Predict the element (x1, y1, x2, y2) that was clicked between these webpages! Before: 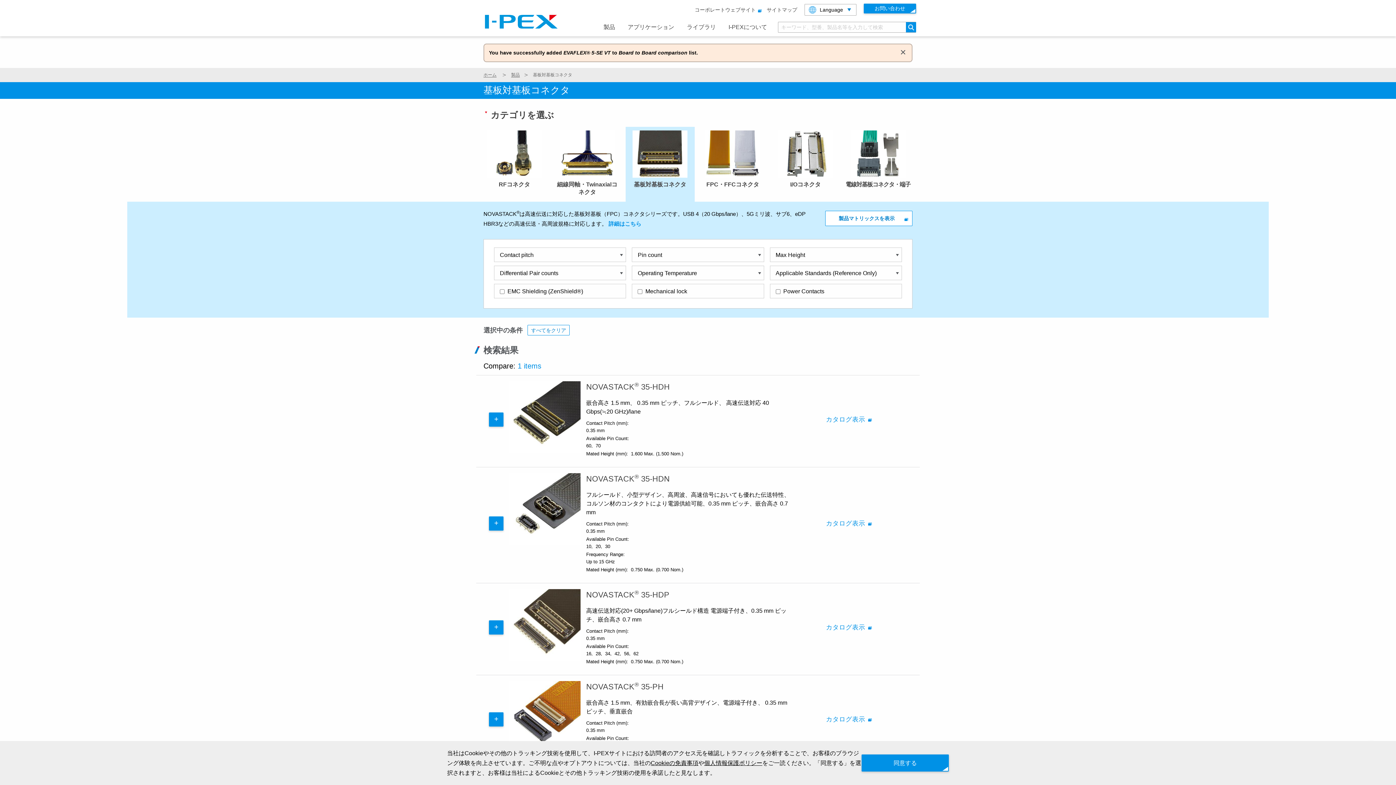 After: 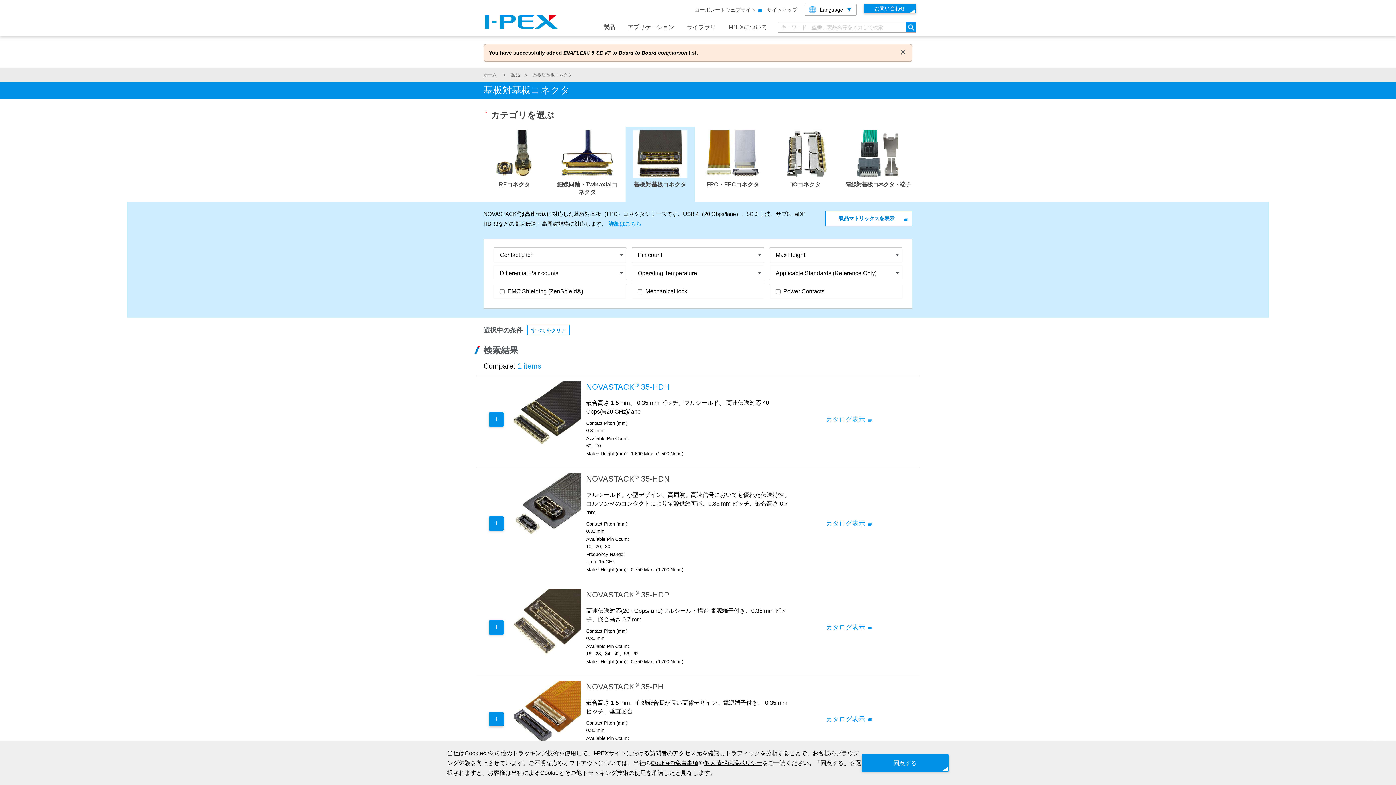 Action: label: カタログ表示 bbox: (826, 414, 871, 424)